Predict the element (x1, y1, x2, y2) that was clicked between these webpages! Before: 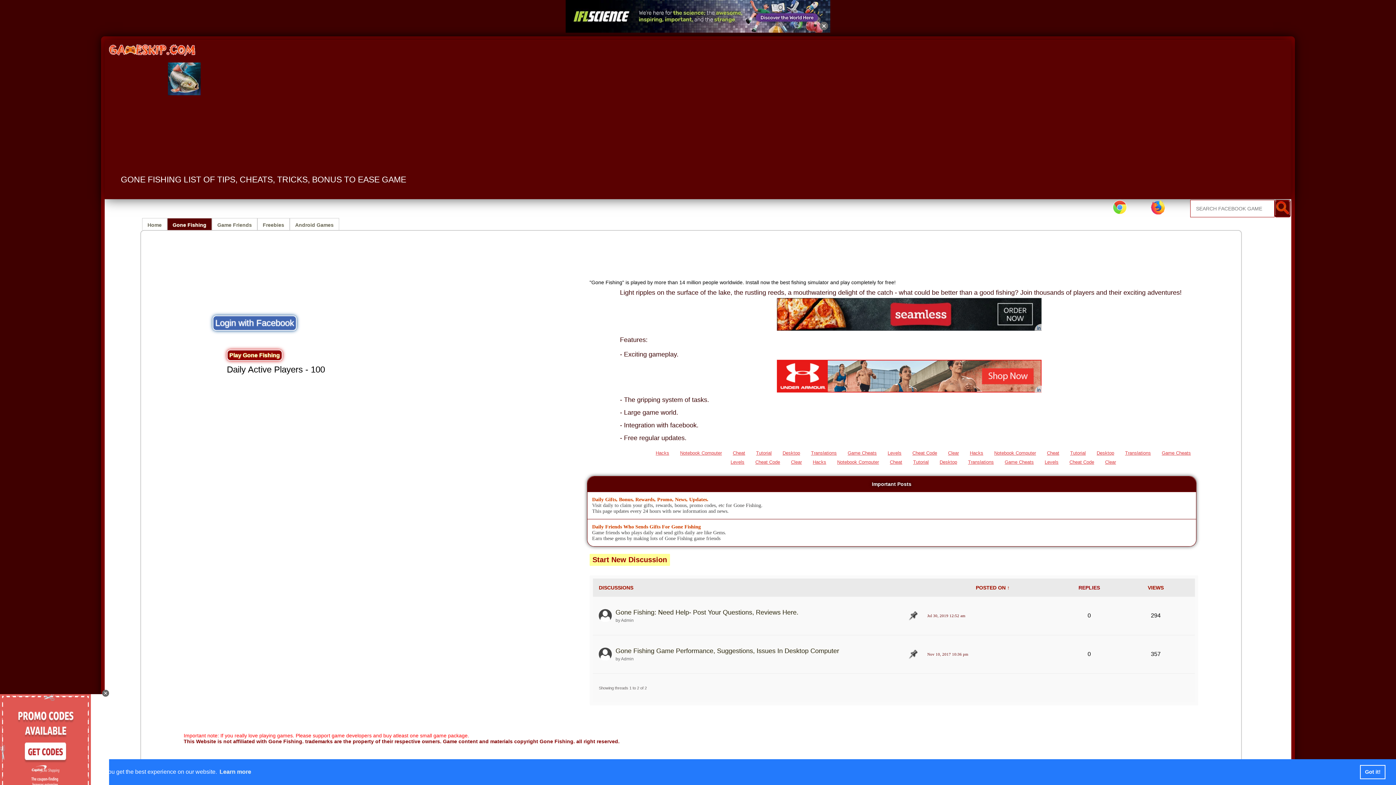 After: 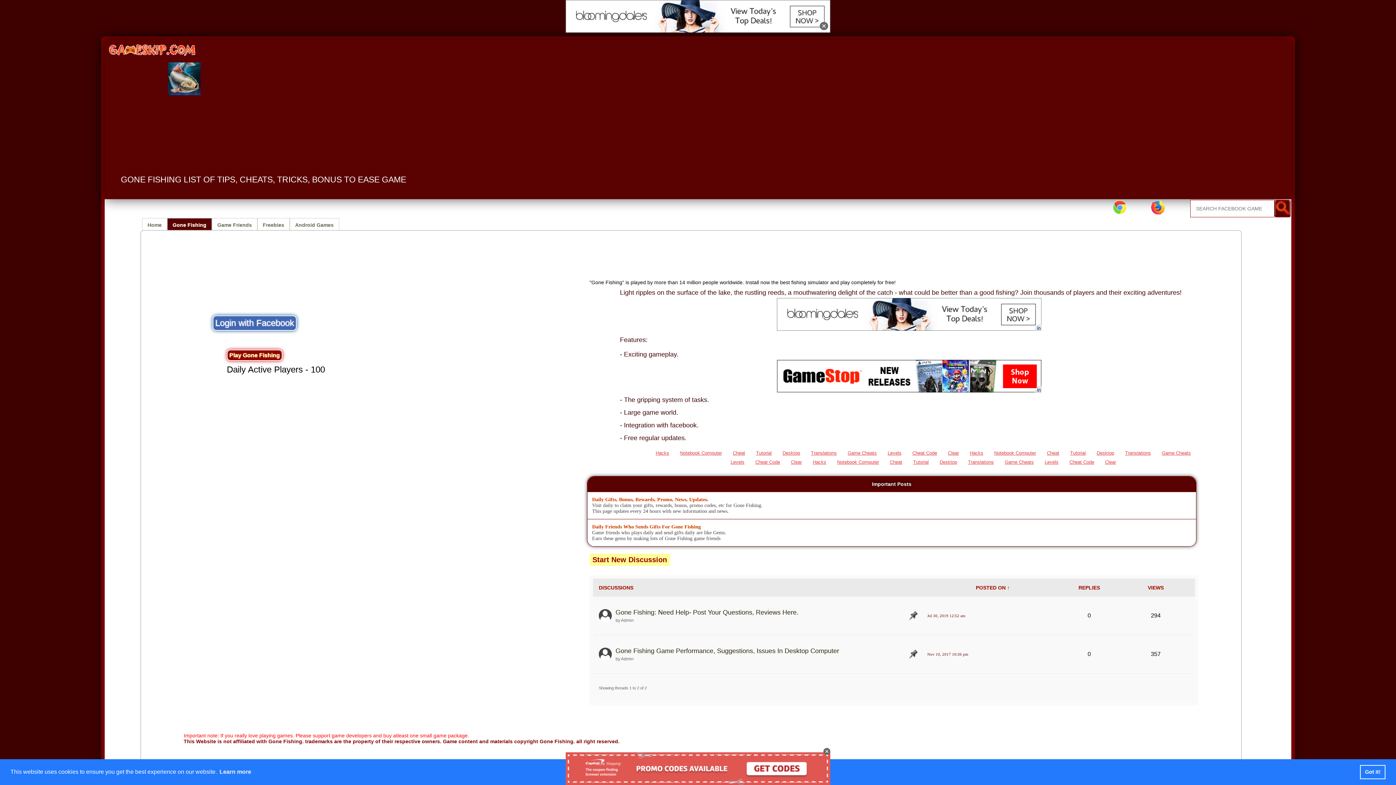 Action: label: Gone Fishing bbox: (167, 218, 211, 230)